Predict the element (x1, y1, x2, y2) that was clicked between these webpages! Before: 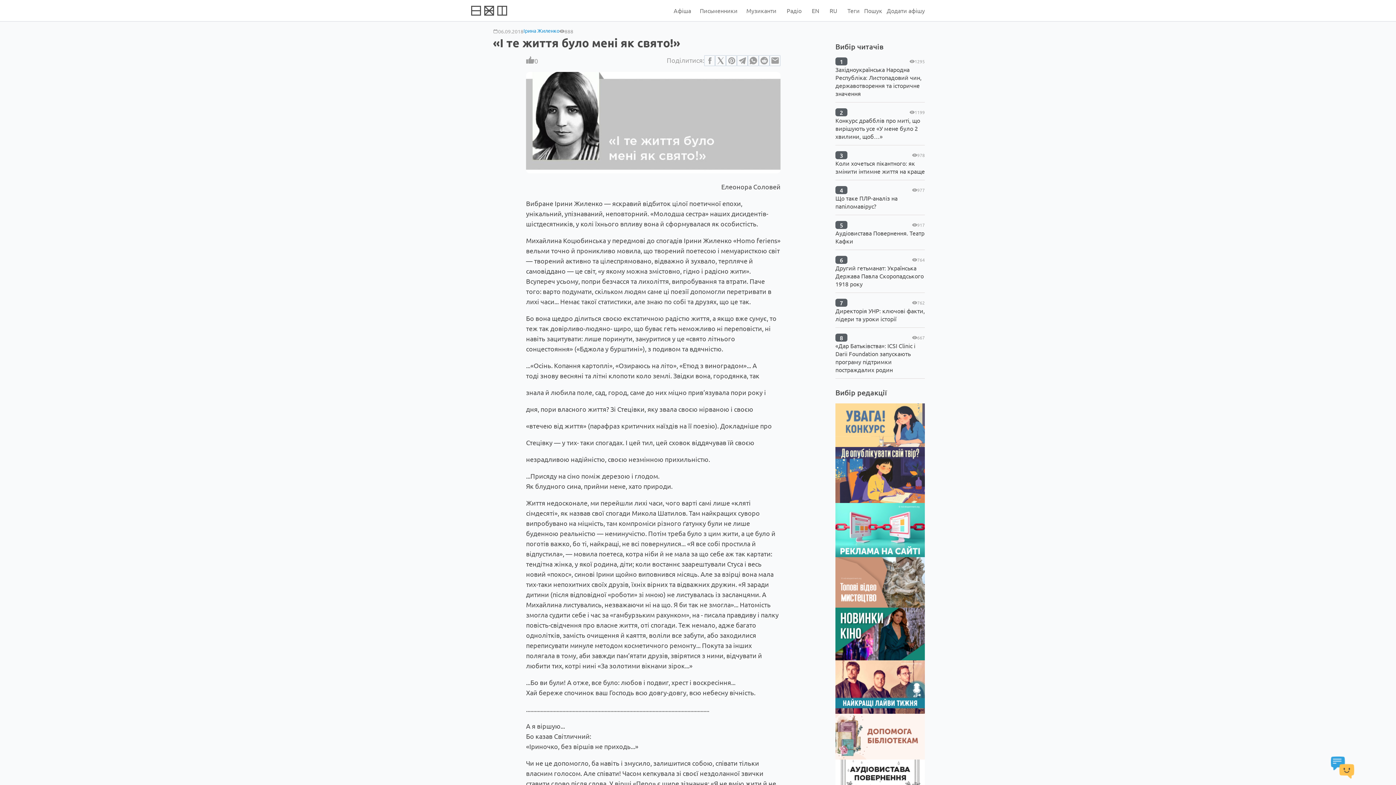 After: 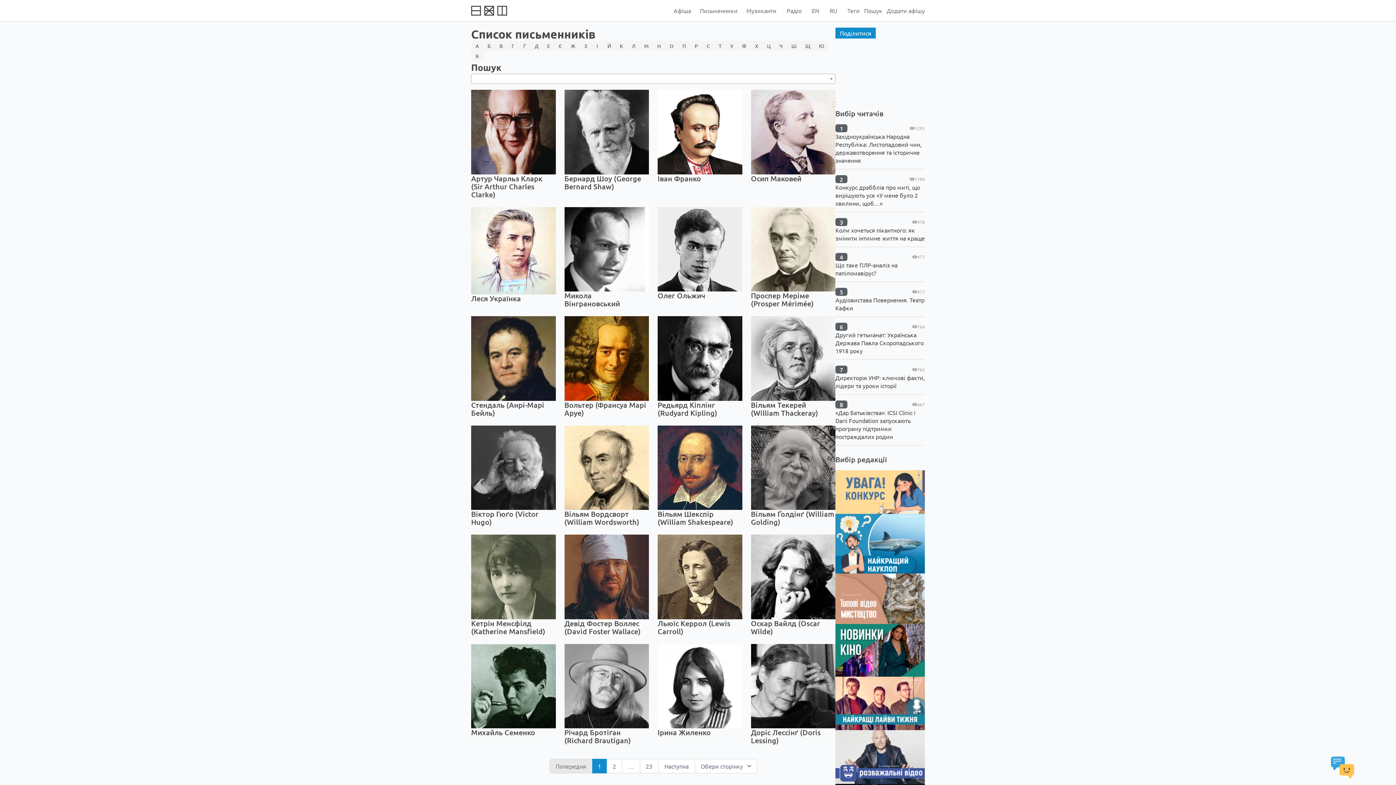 Action: label: Письменники bbox: (700, 6, 737, 14)